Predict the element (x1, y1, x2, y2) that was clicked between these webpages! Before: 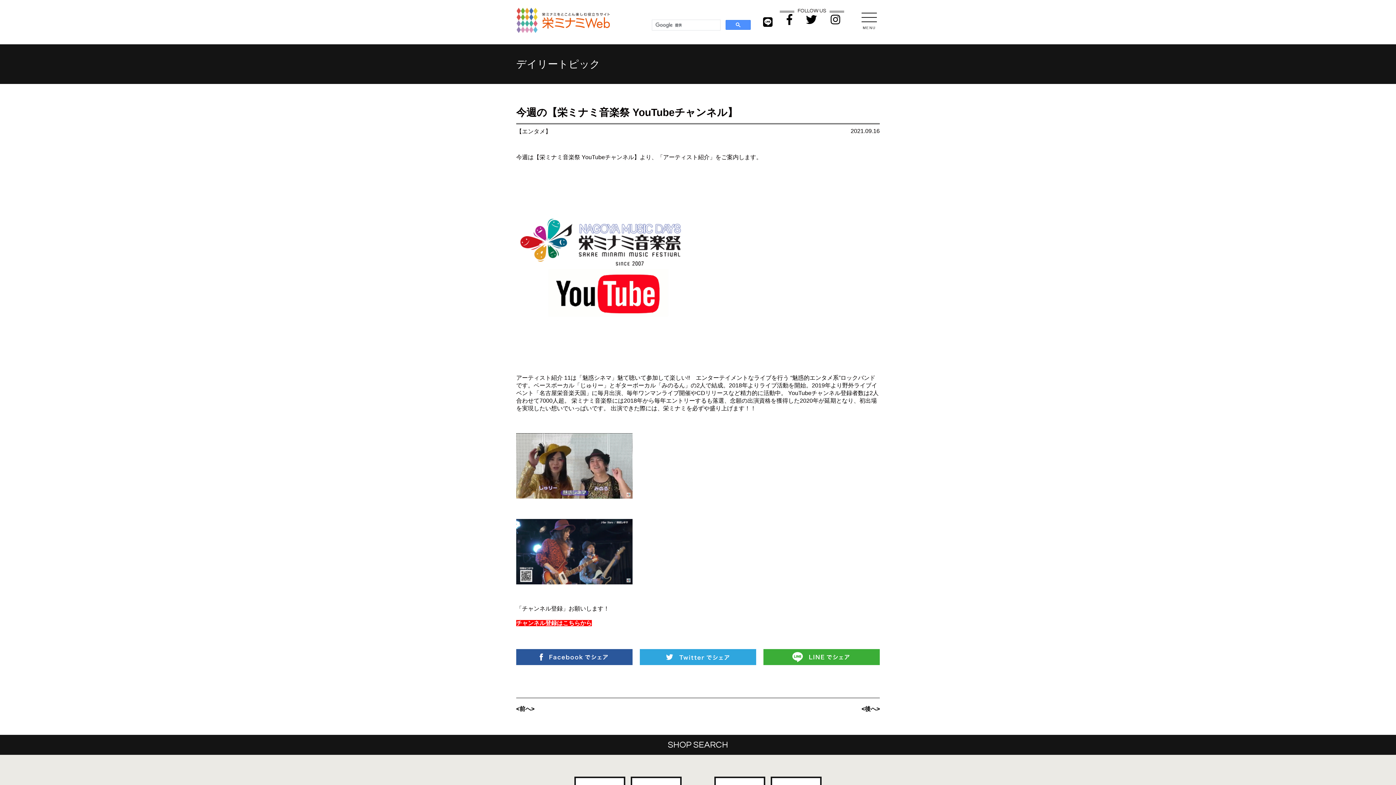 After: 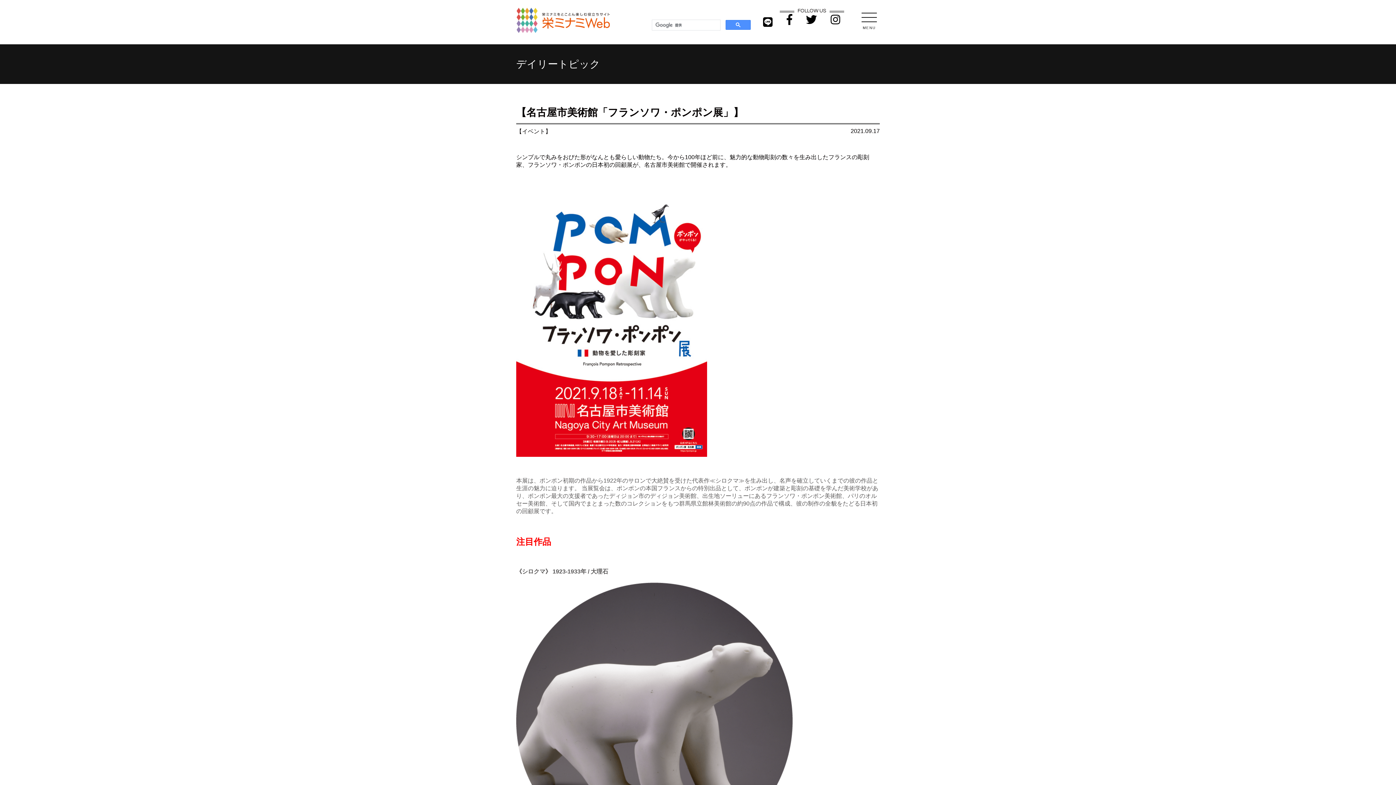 Action: label: <後へ> bbox: (861, 706, 880, 712)